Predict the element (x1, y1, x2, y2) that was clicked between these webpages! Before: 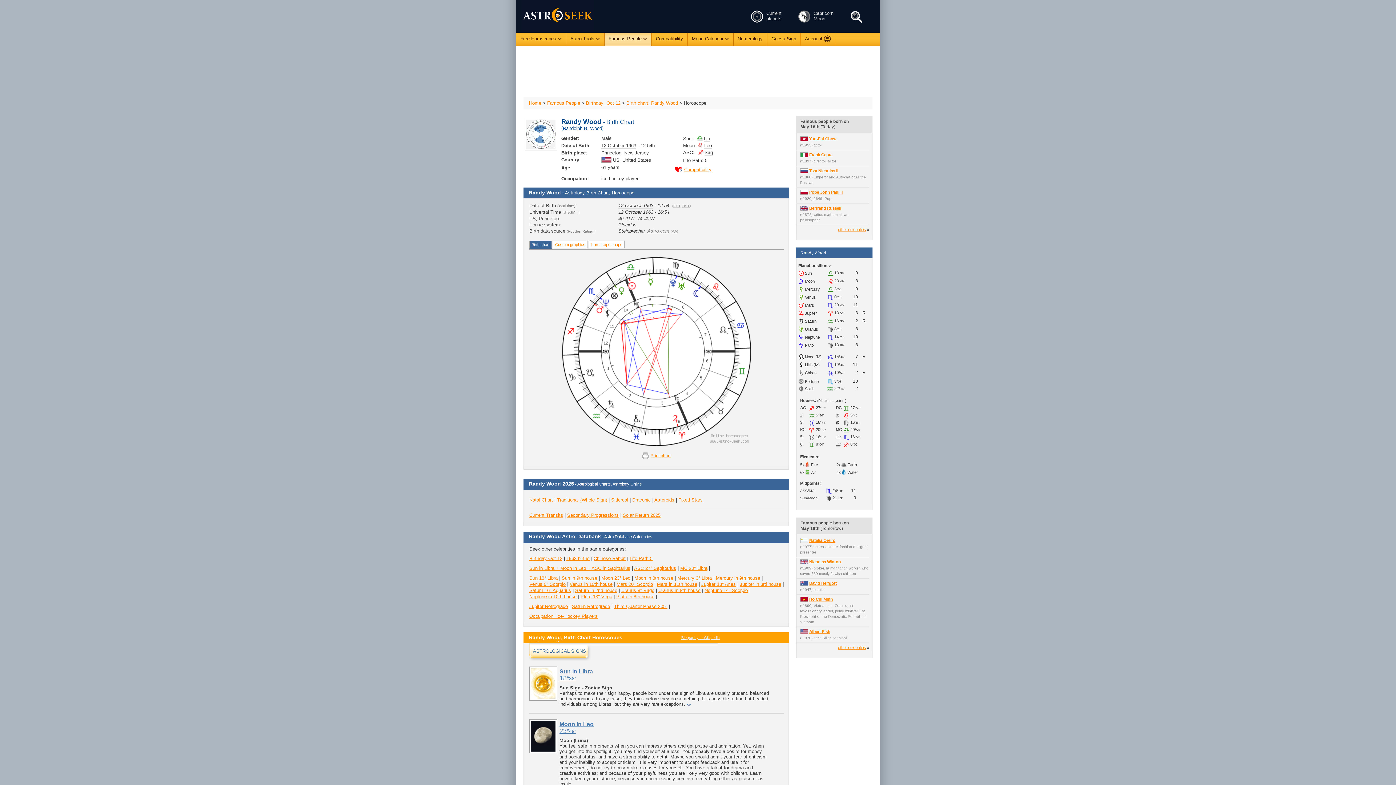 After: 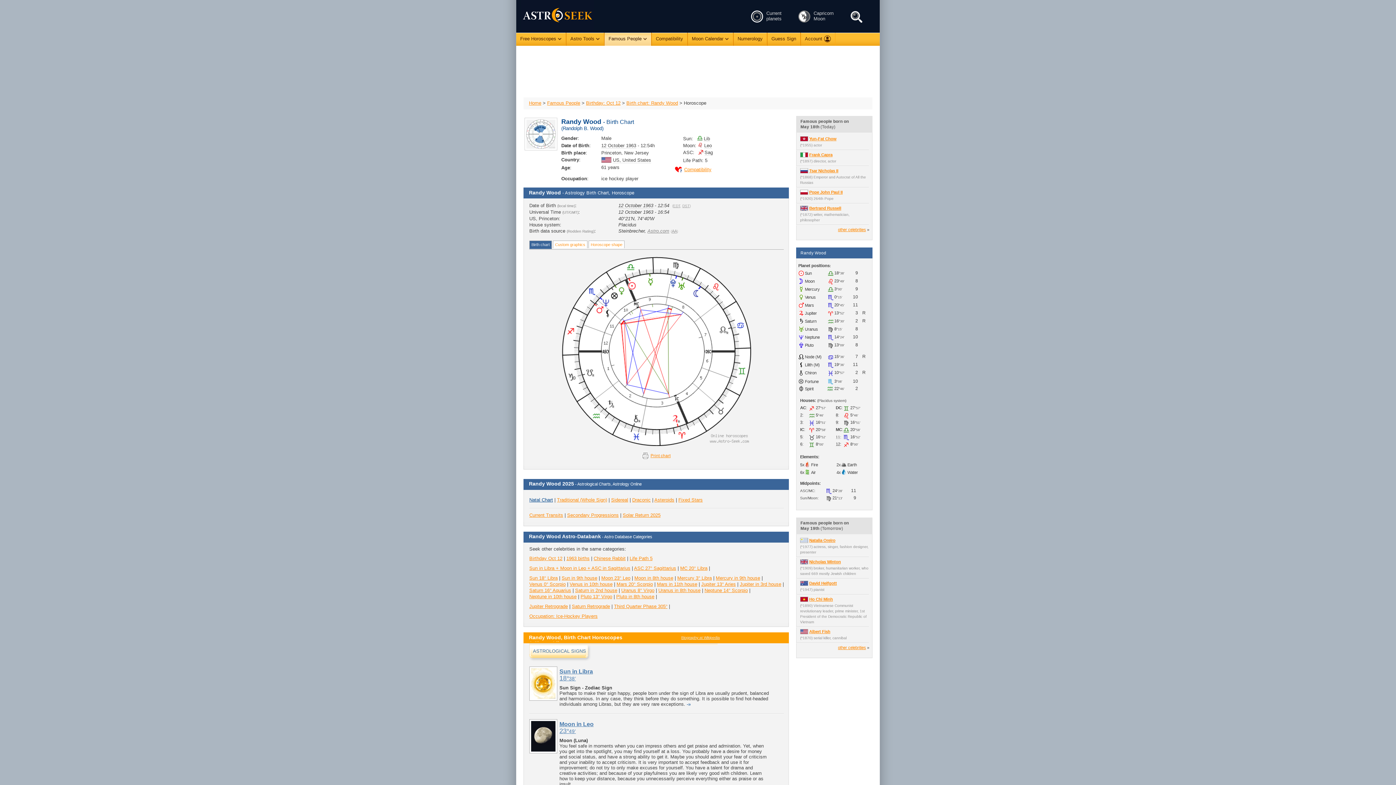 Action: label: Natal Chart bbox: (529, 497, 553, 502)